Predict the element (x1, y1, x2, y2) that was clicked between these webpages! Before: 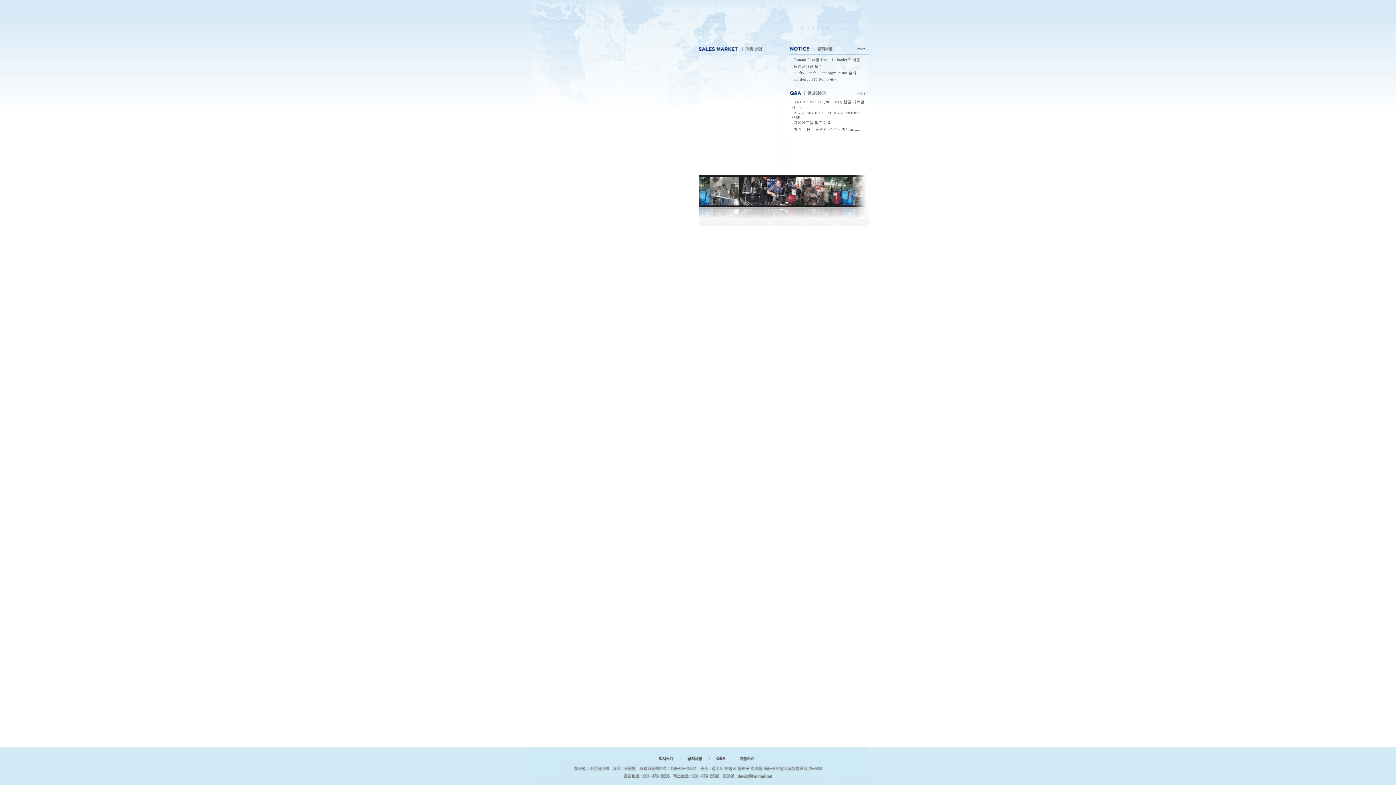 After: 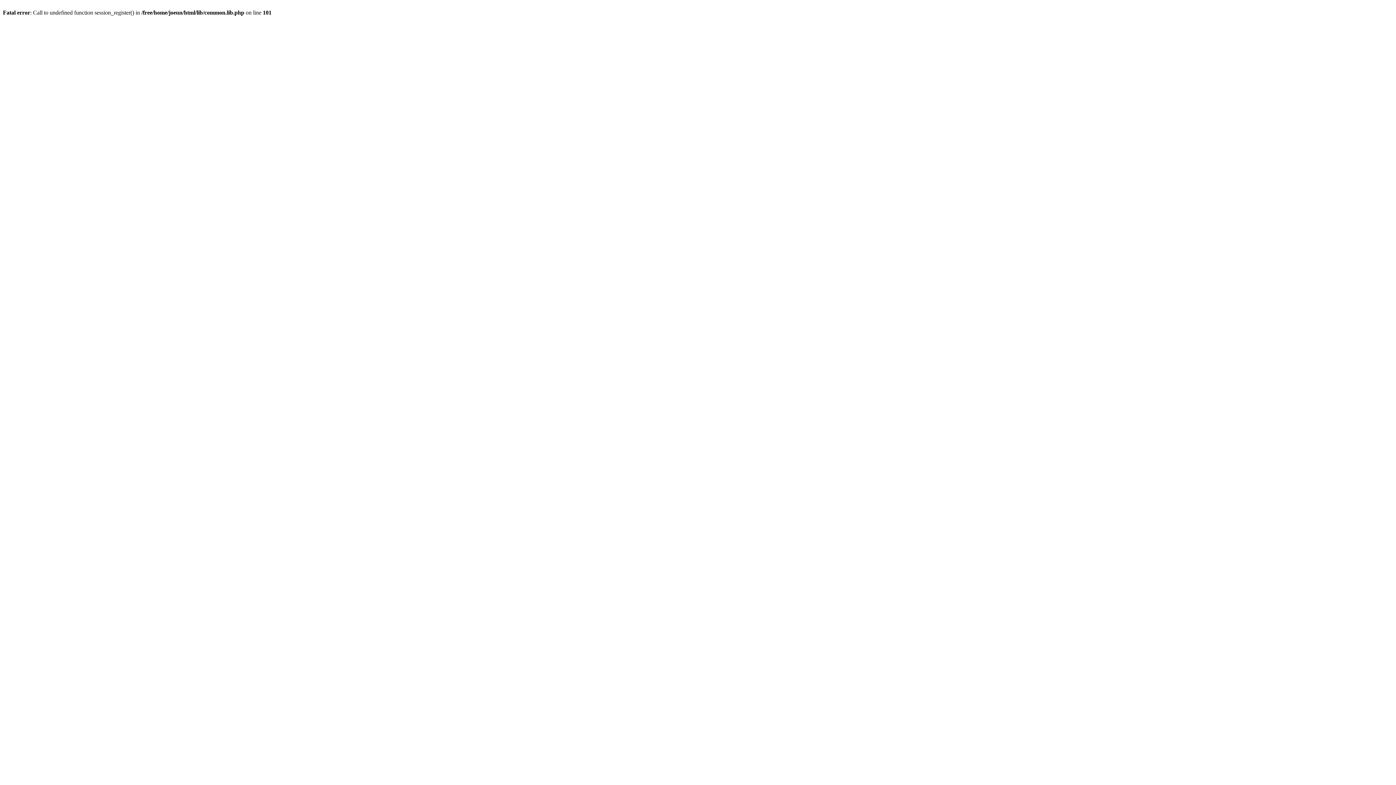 Action: label: Husky 3-inch Diaphragm Pump 출시 bbox: (793, 70, 856, 75)